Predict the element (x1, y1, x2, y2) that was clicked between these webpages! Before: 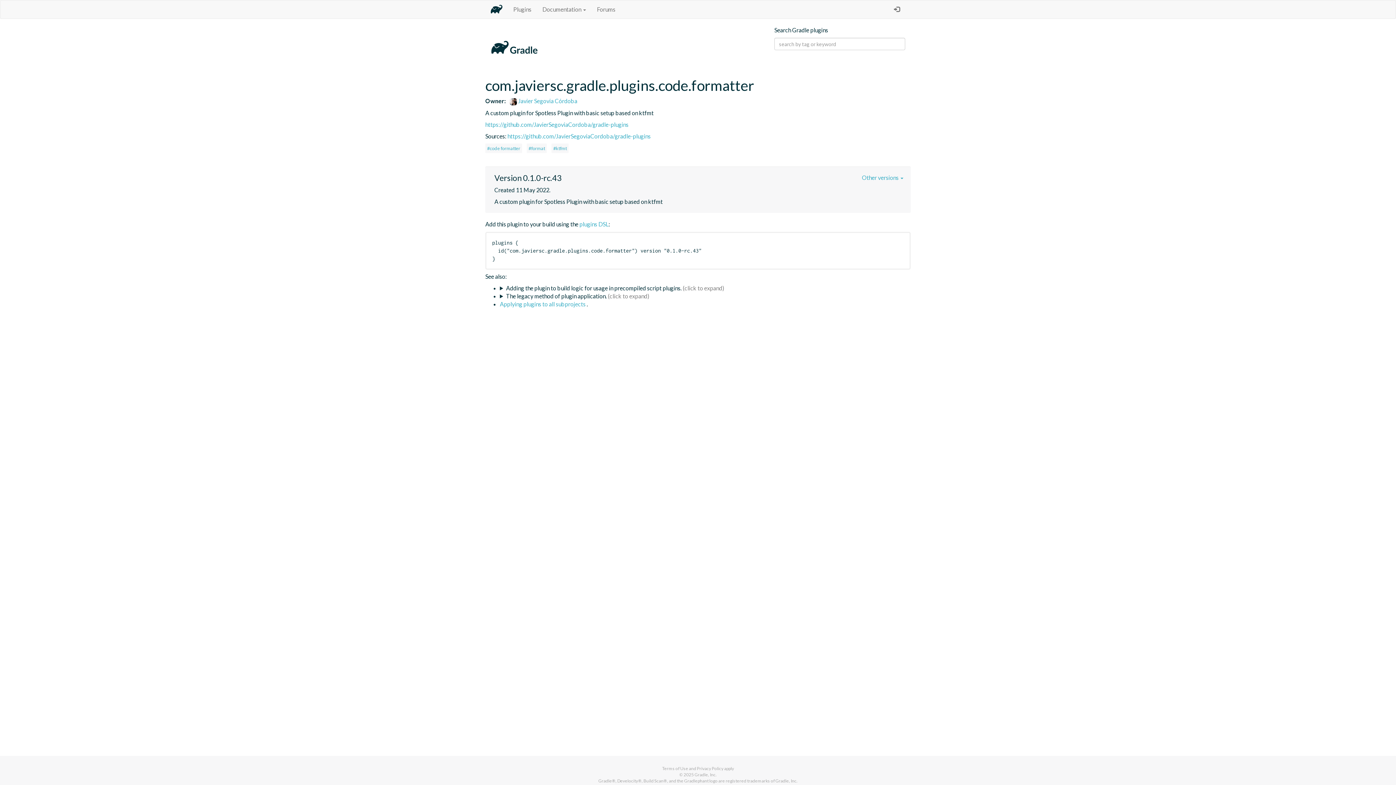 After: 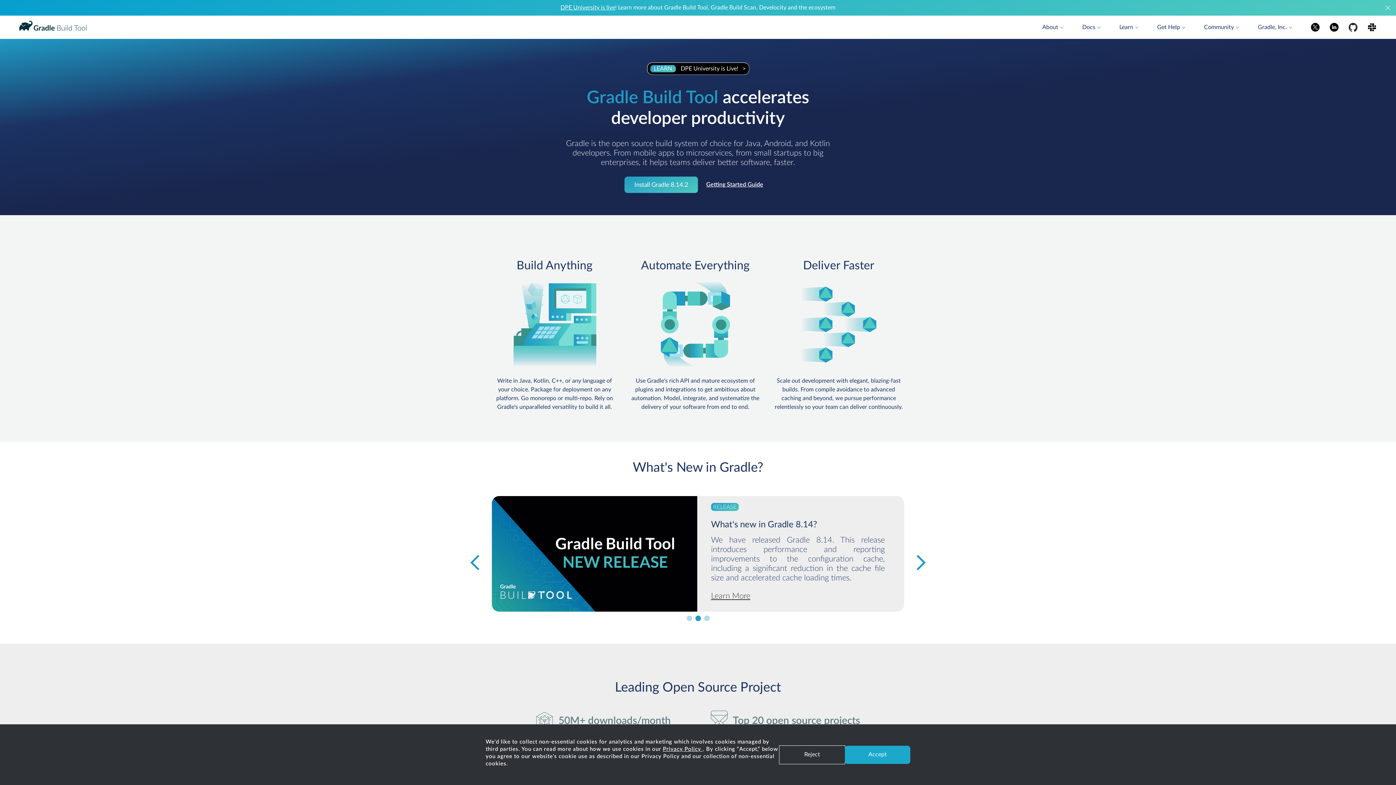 Action: bbox: (485, 0, 508, 18)